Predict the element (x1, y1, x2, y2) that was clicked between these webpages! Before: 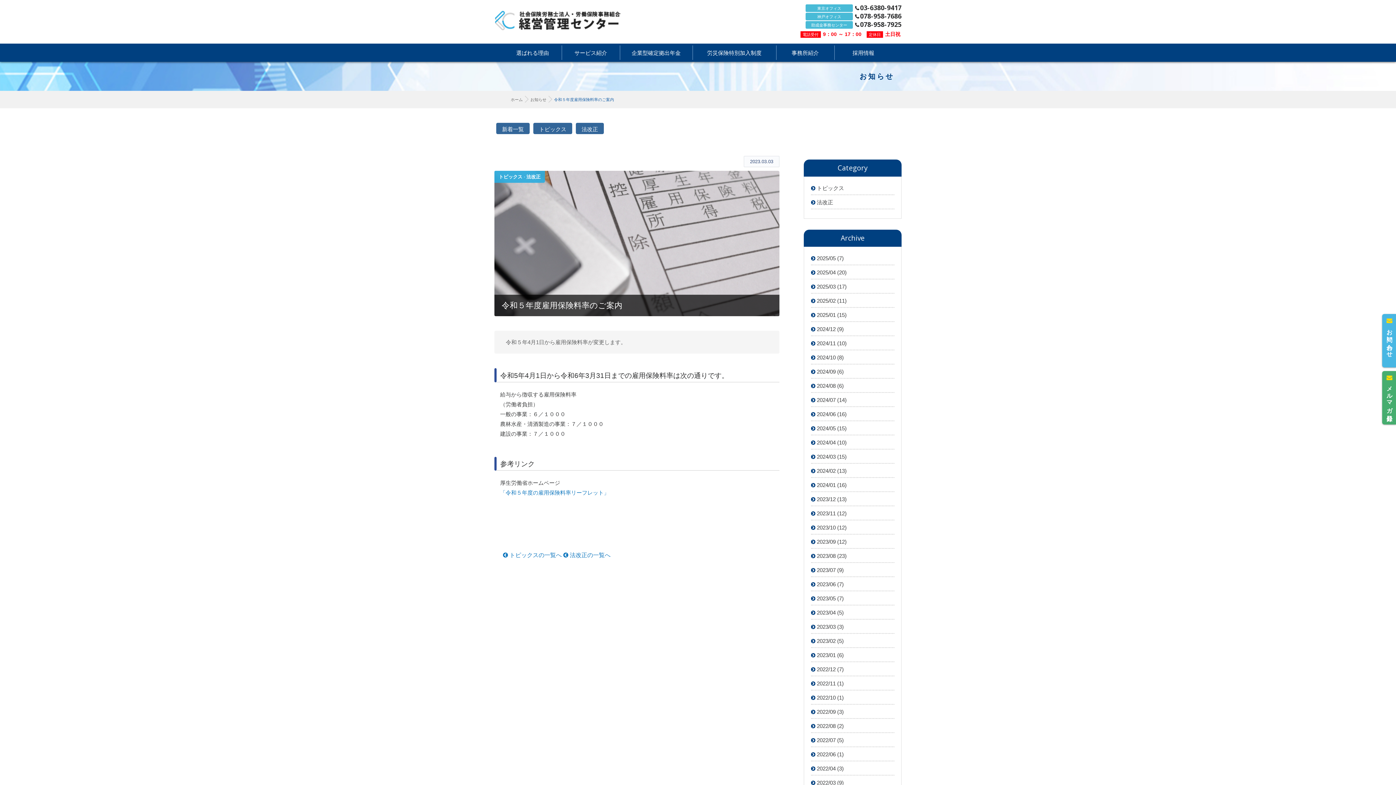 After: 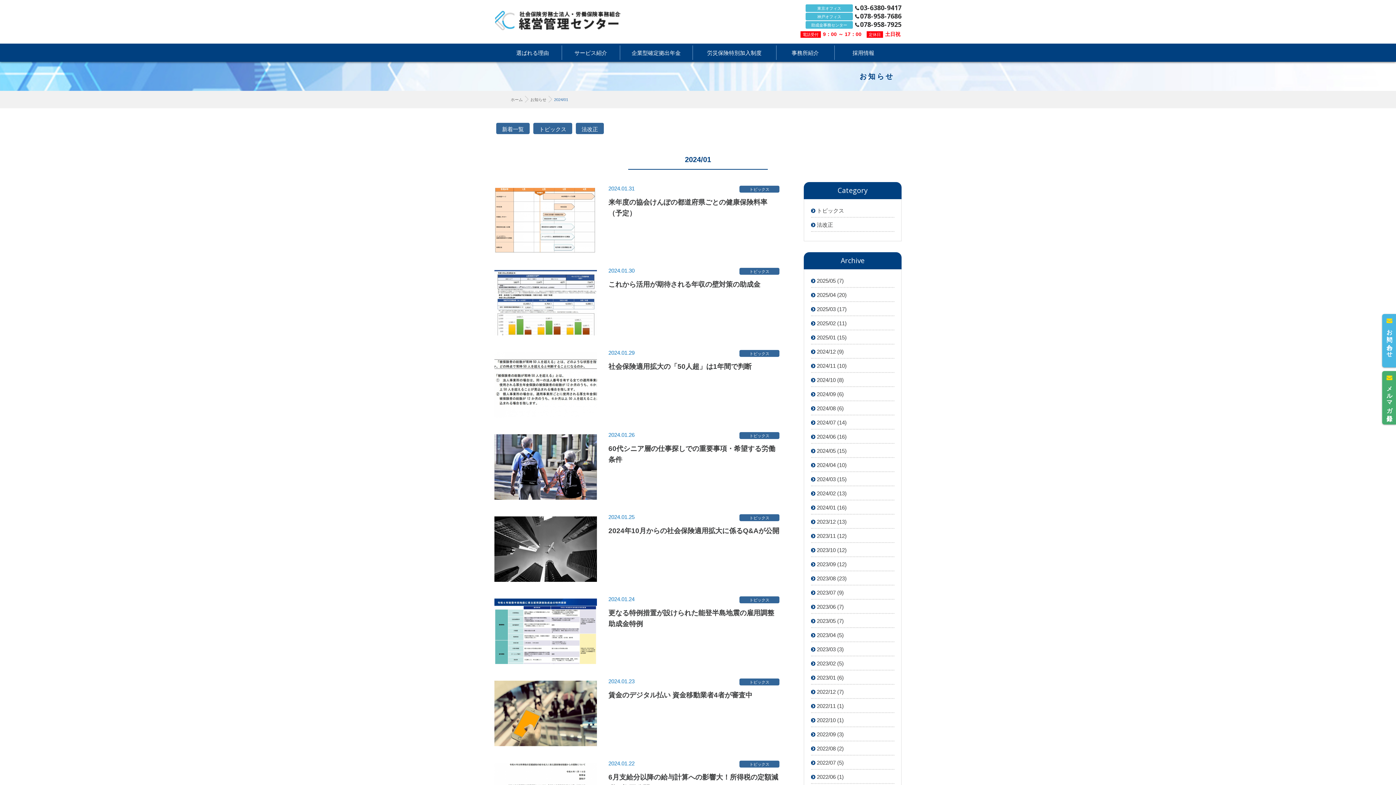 Action: bbox: (811, 478, 894, 492) label:  2024/01 (16)